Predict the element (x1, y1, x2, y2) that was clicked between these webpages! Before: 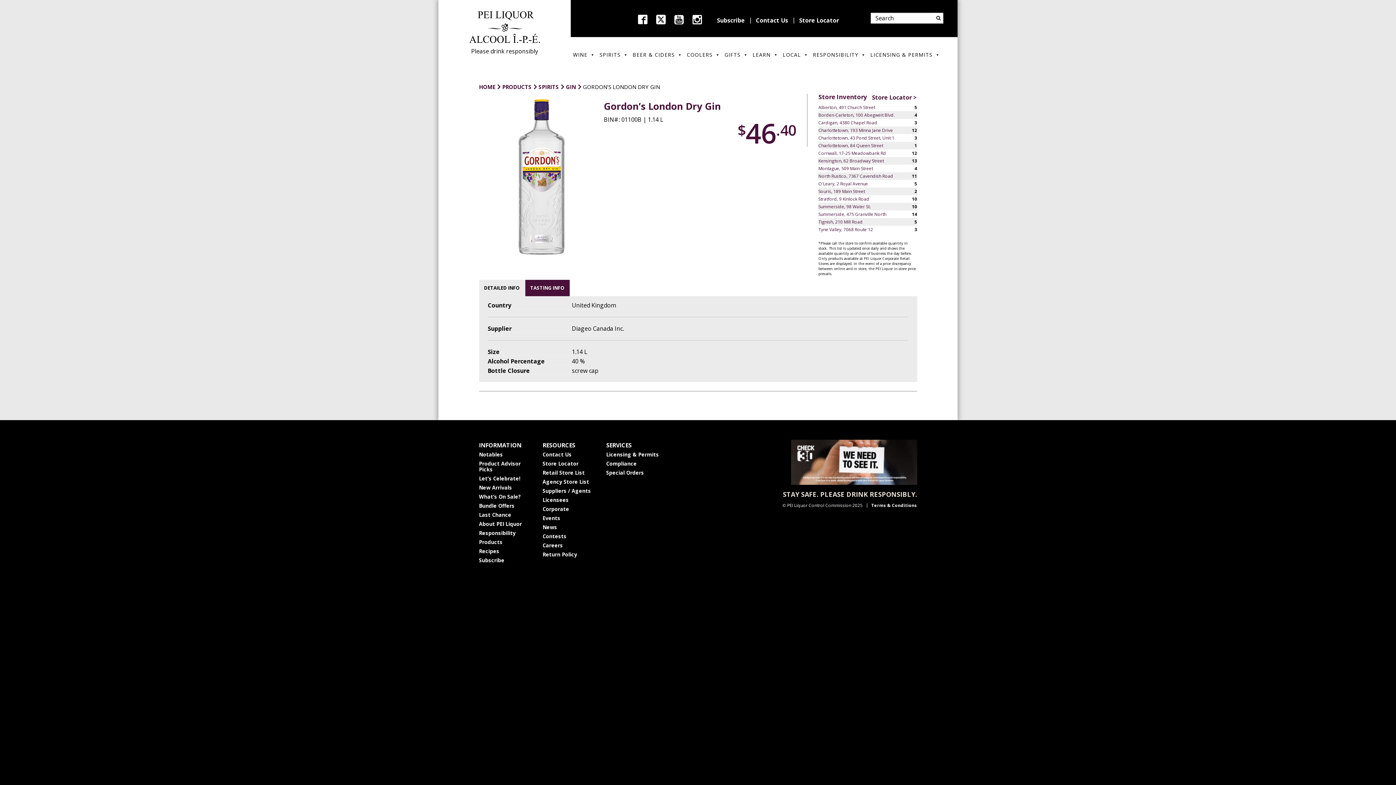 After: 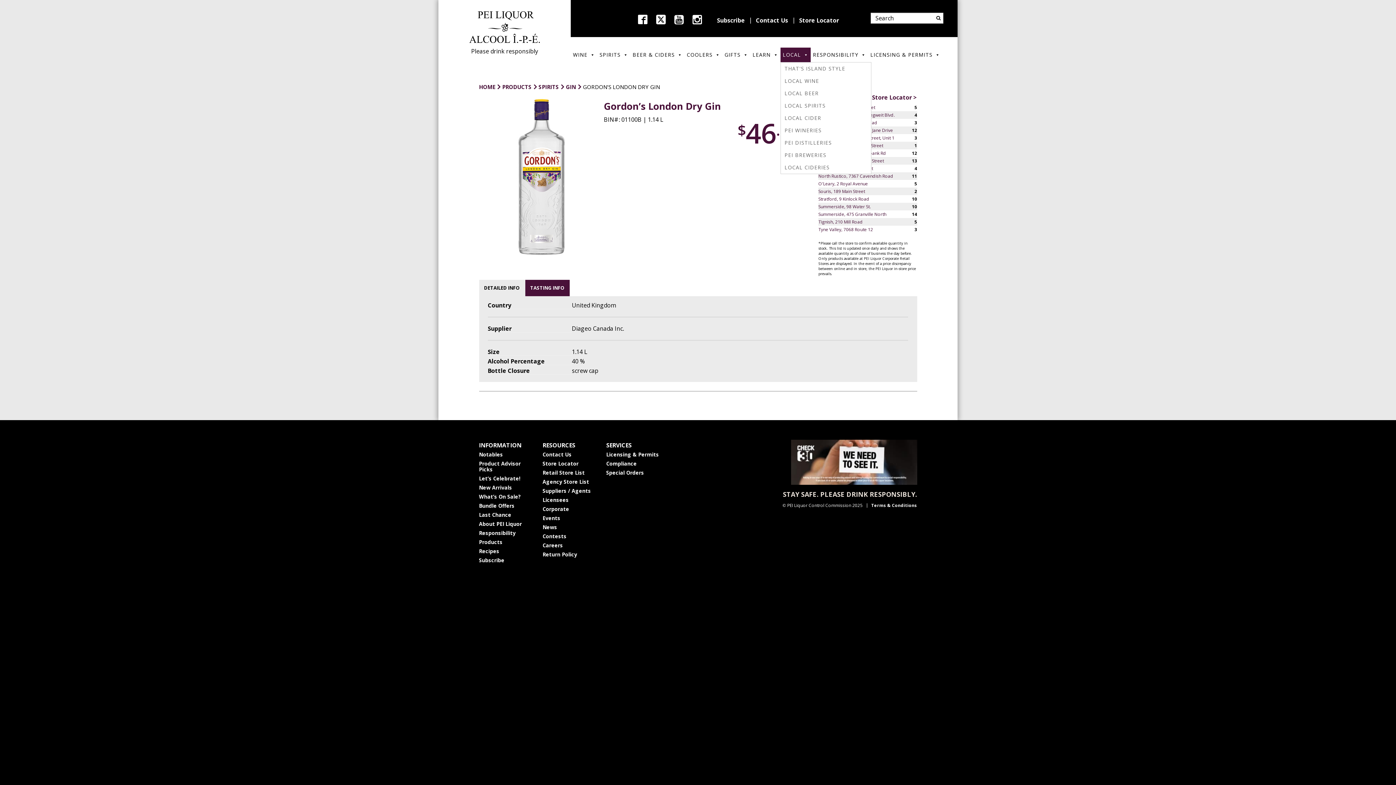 Action: label: LOCAL bbox: (780, 47, 810, 62)